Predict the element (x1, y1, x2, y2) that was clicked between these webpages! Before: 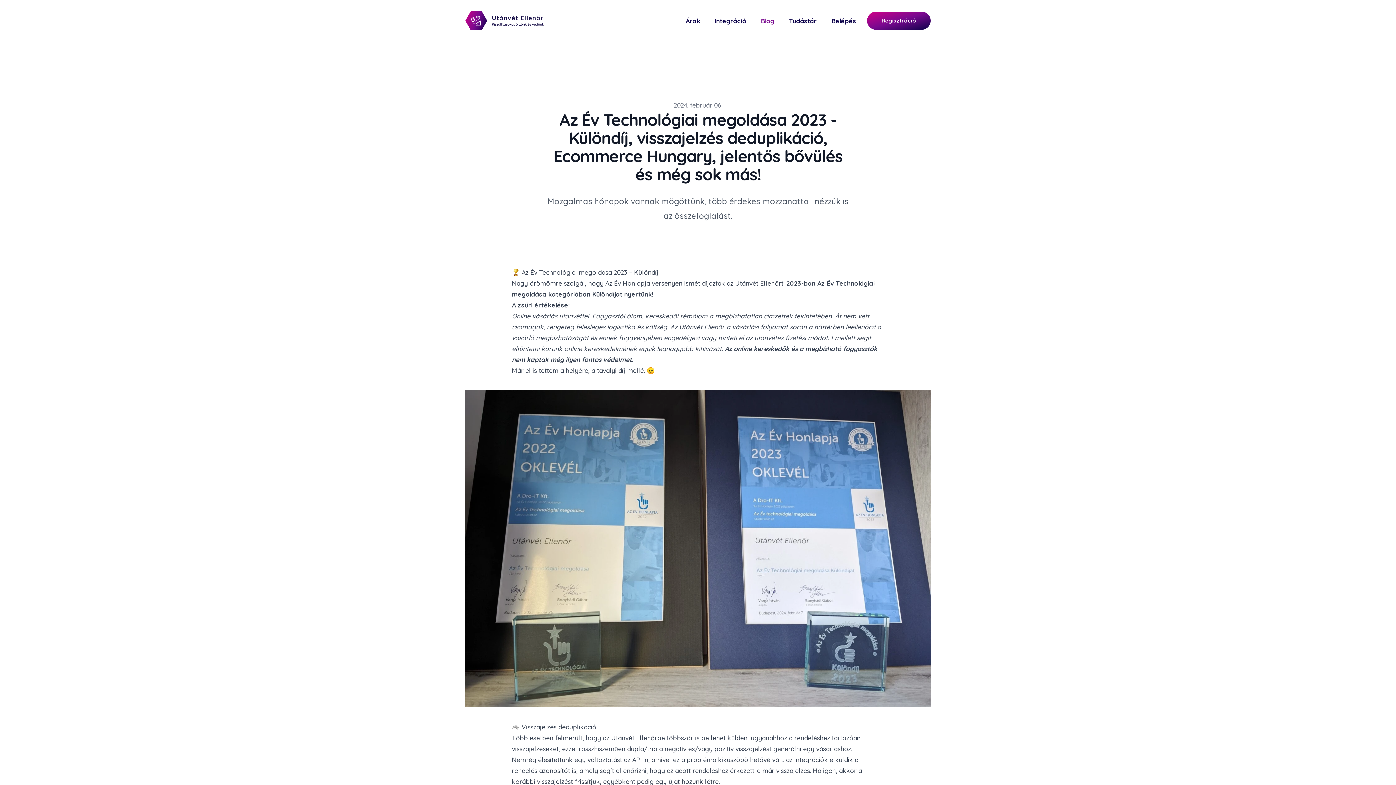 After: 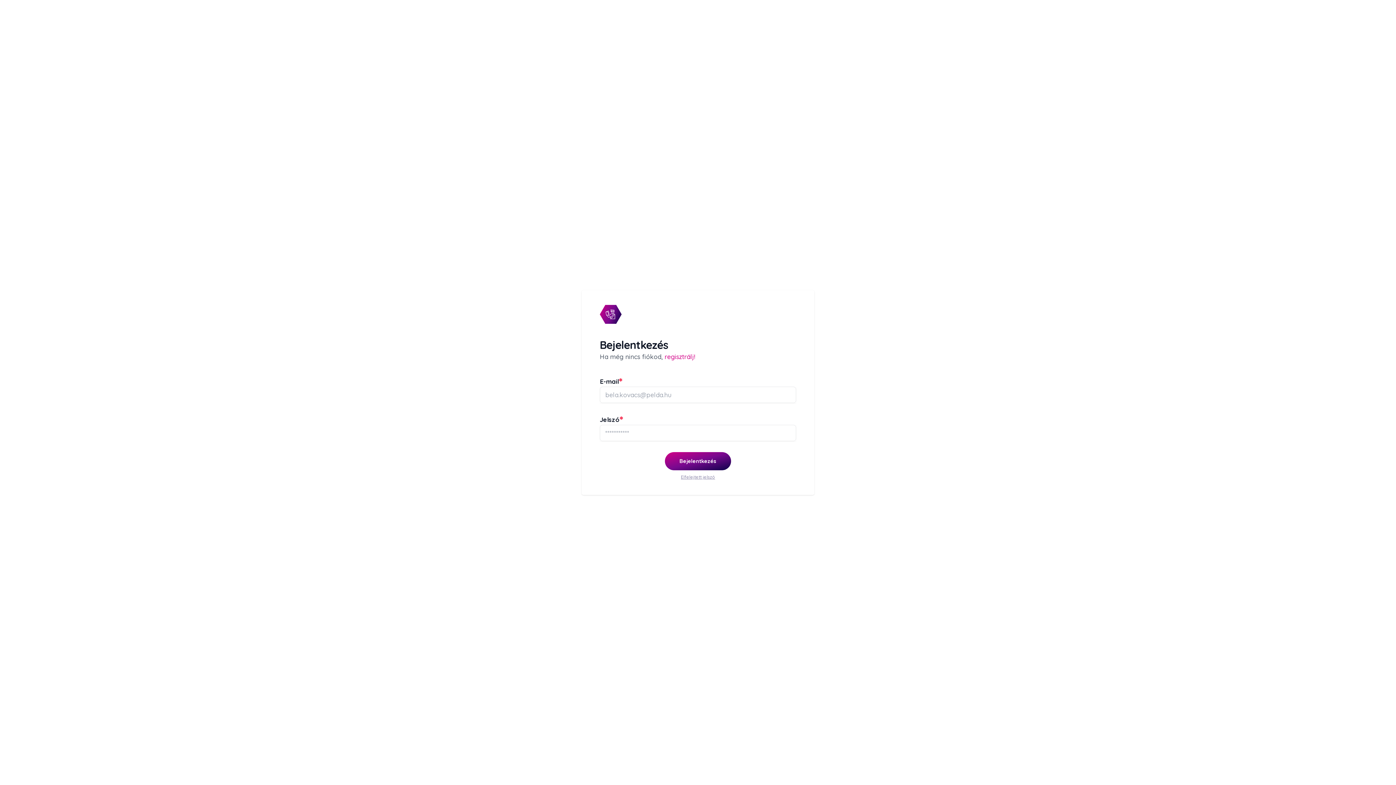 Action: bbox: (828, 12, 860, 28) label: Belépés